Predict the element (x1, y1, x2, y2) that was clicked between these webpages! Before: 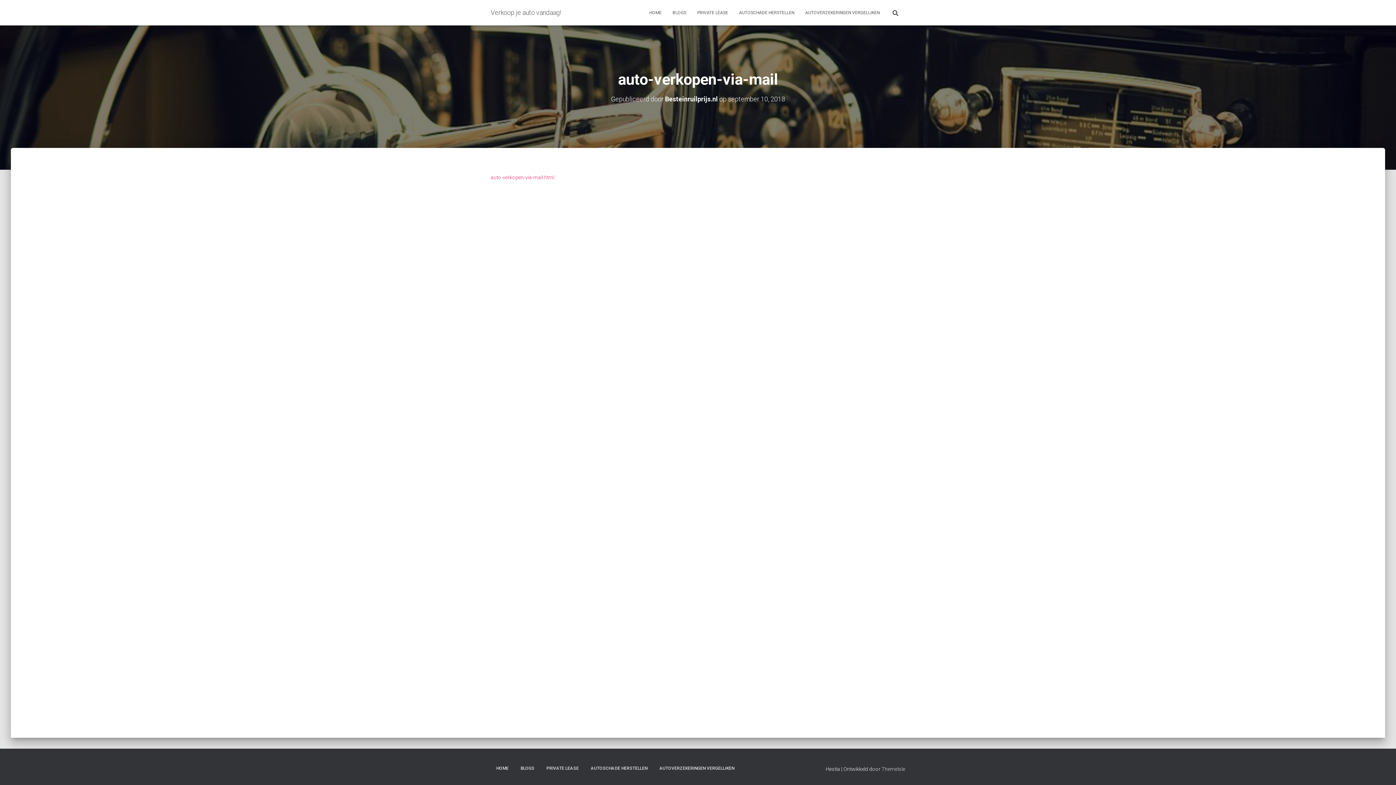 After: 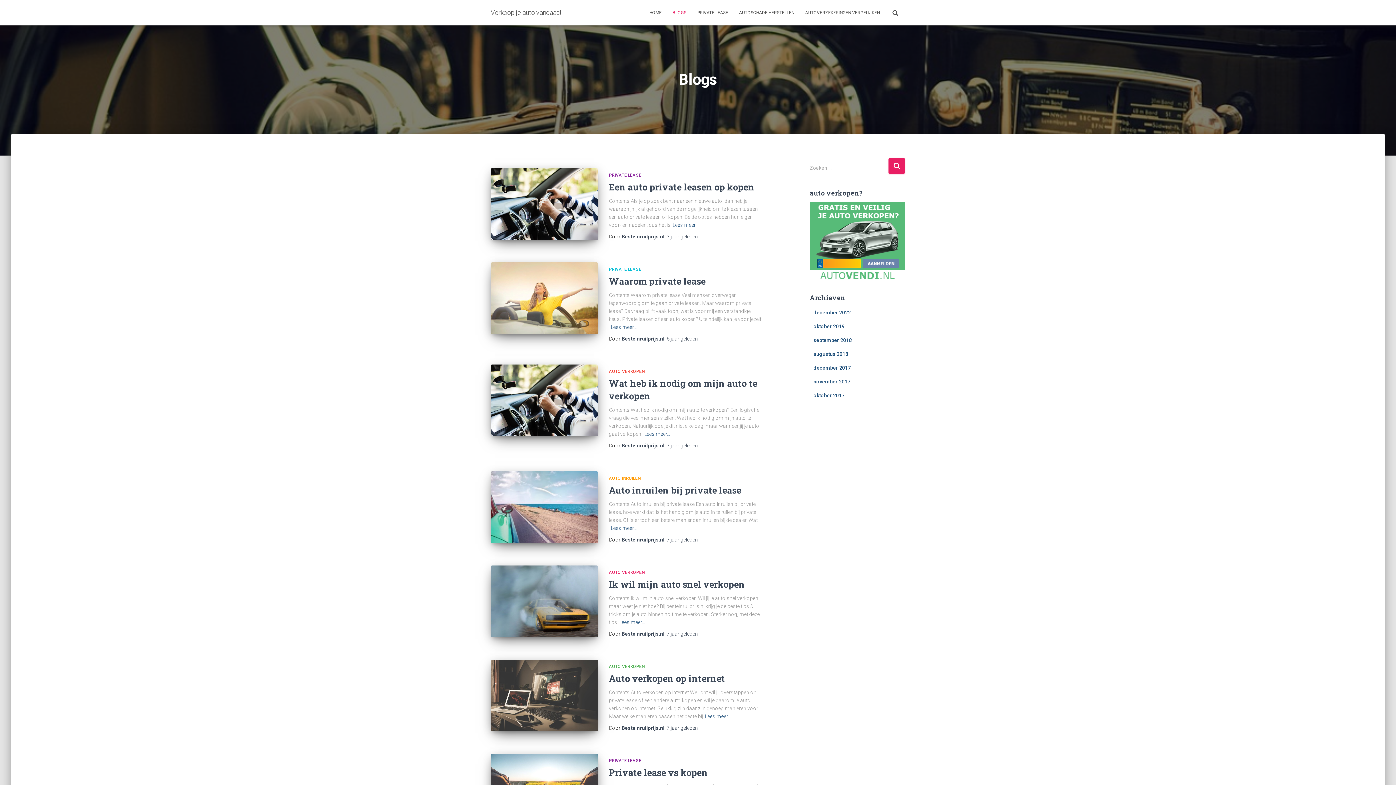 Action: bbox: (667, 3, 692, 21) label: BLOGS